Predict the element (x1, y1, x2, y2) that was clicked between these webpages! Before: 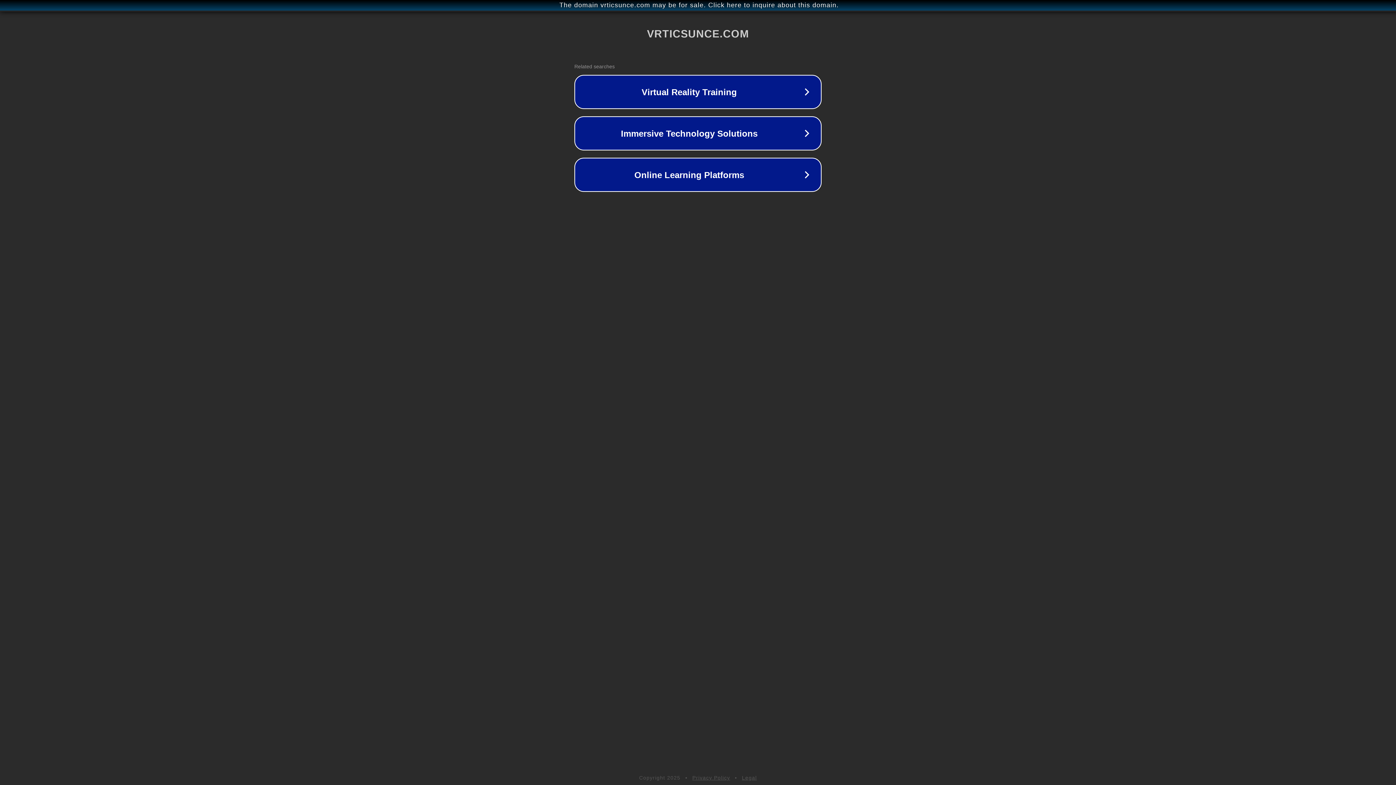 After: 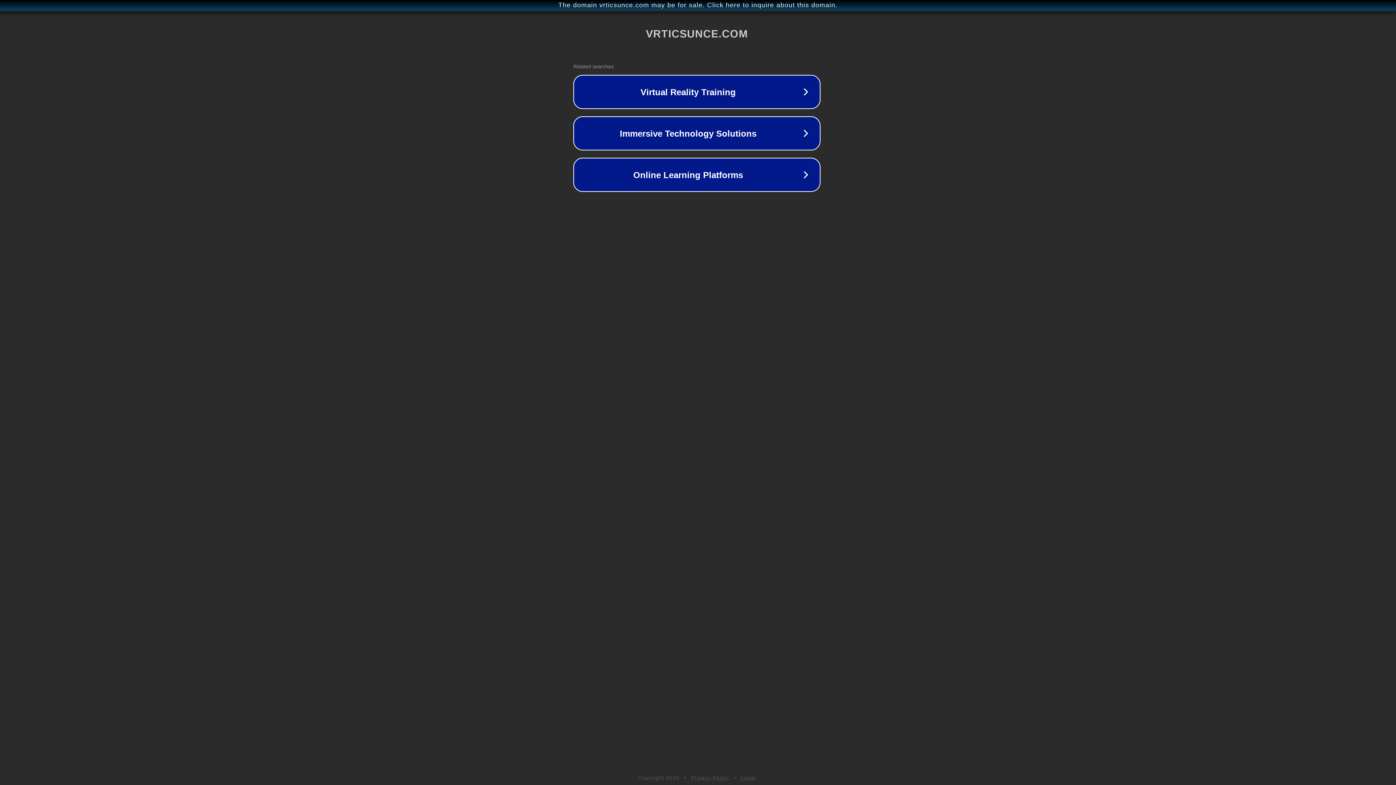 Action: label: The domain vrticsunce.com may be for sale. Click here to inquire about this domain. bbox: (1, 1, 1397, 9)